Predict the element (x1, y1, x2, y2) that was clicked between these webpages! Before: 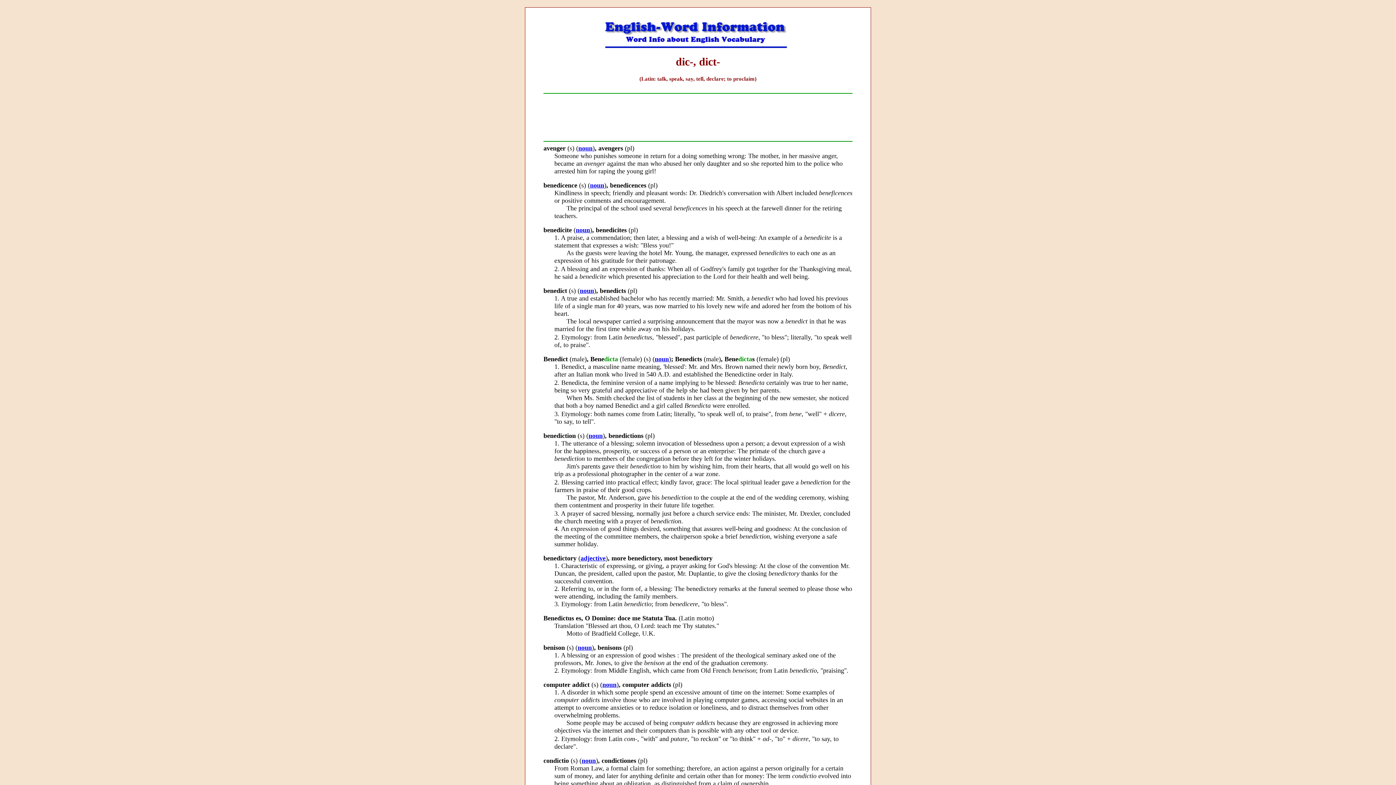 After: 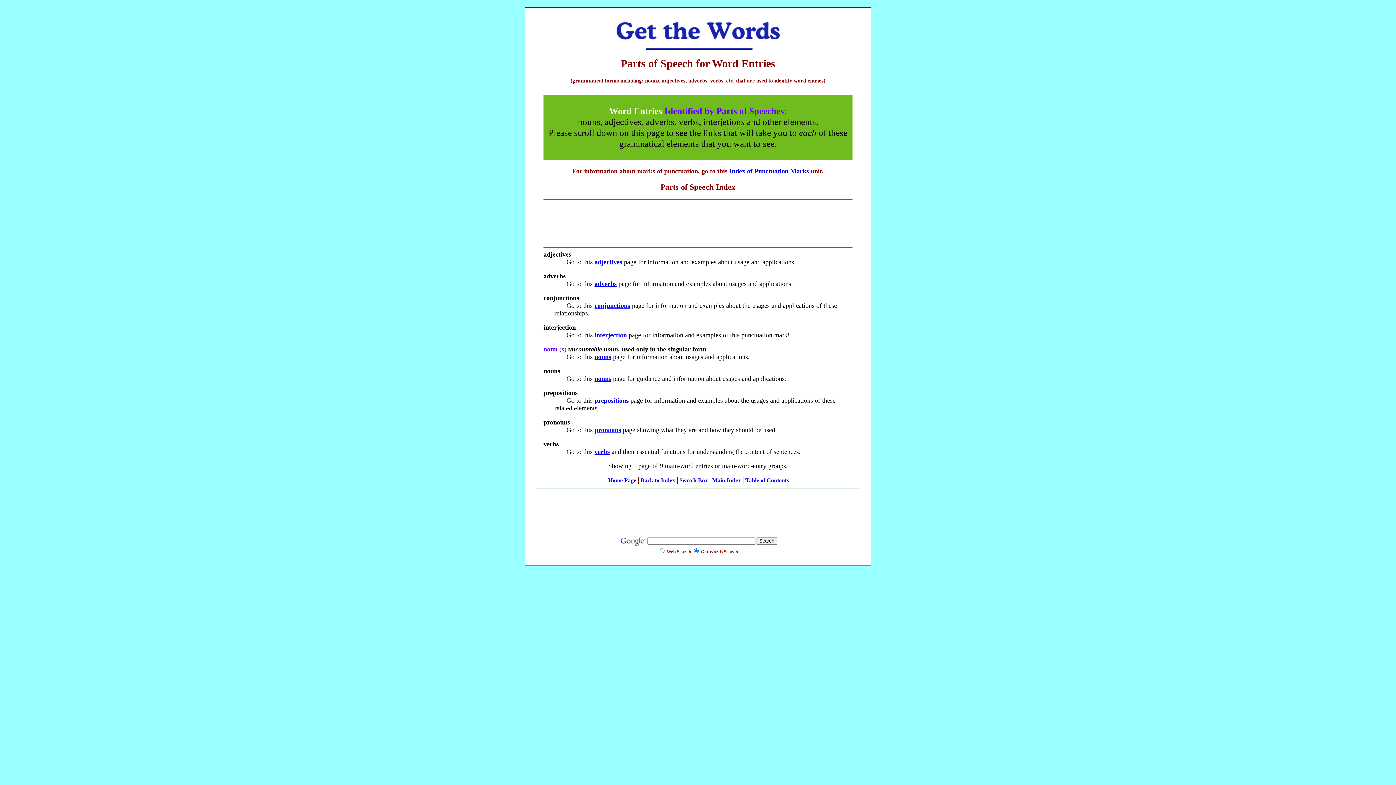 Action: label: noun bbox: (654, 355, 669, 362)